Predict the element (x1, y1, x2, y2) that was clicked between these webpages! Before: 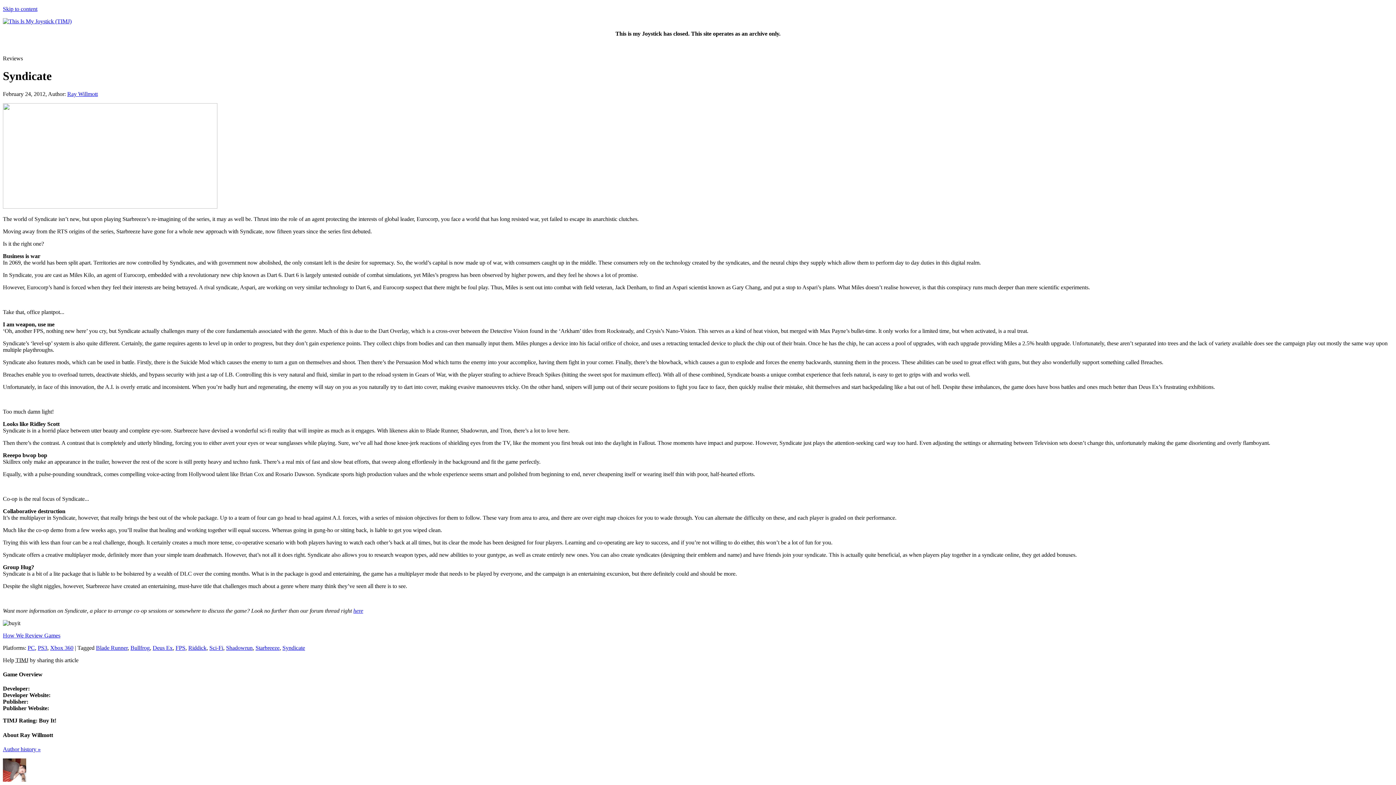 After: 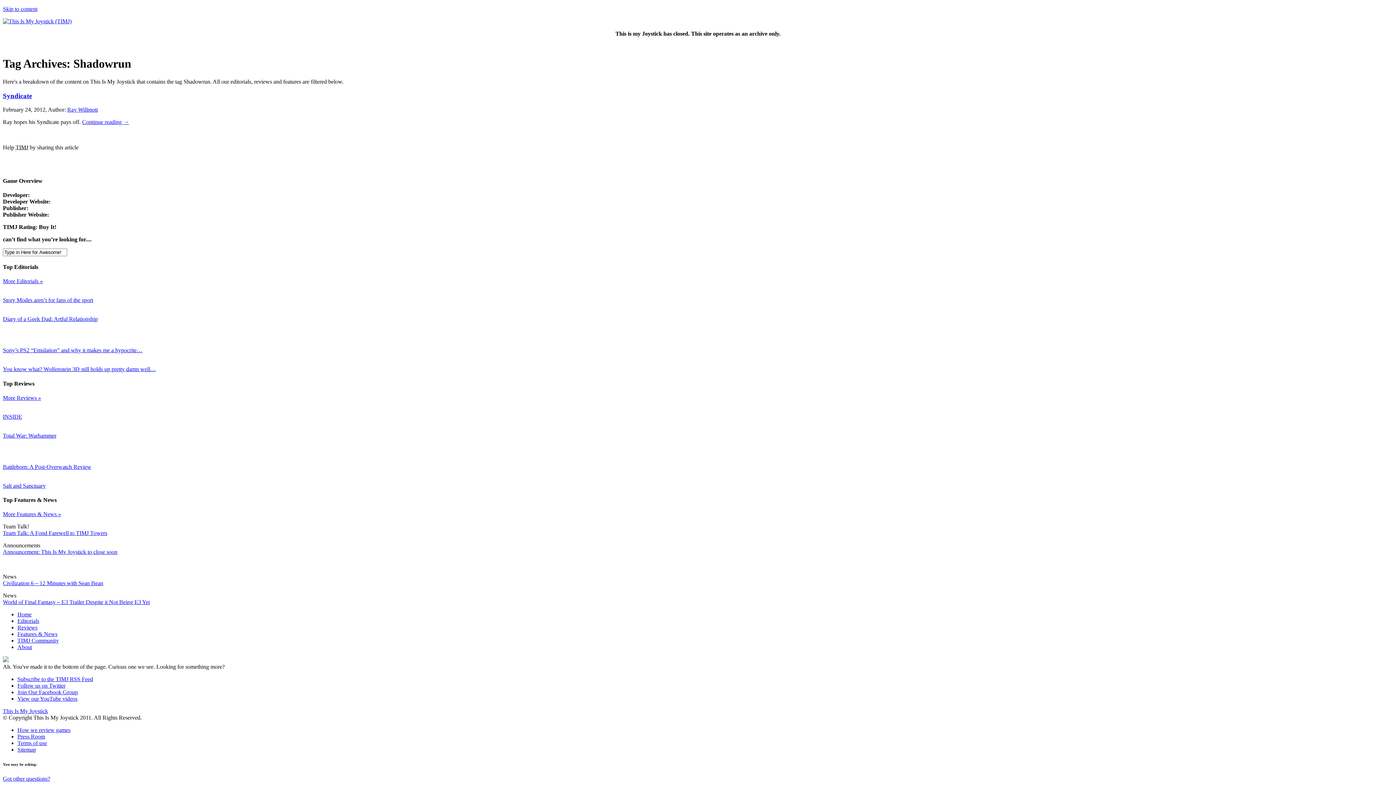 Action: bbox: (226, 645, 252, 651) label: Shadowrun